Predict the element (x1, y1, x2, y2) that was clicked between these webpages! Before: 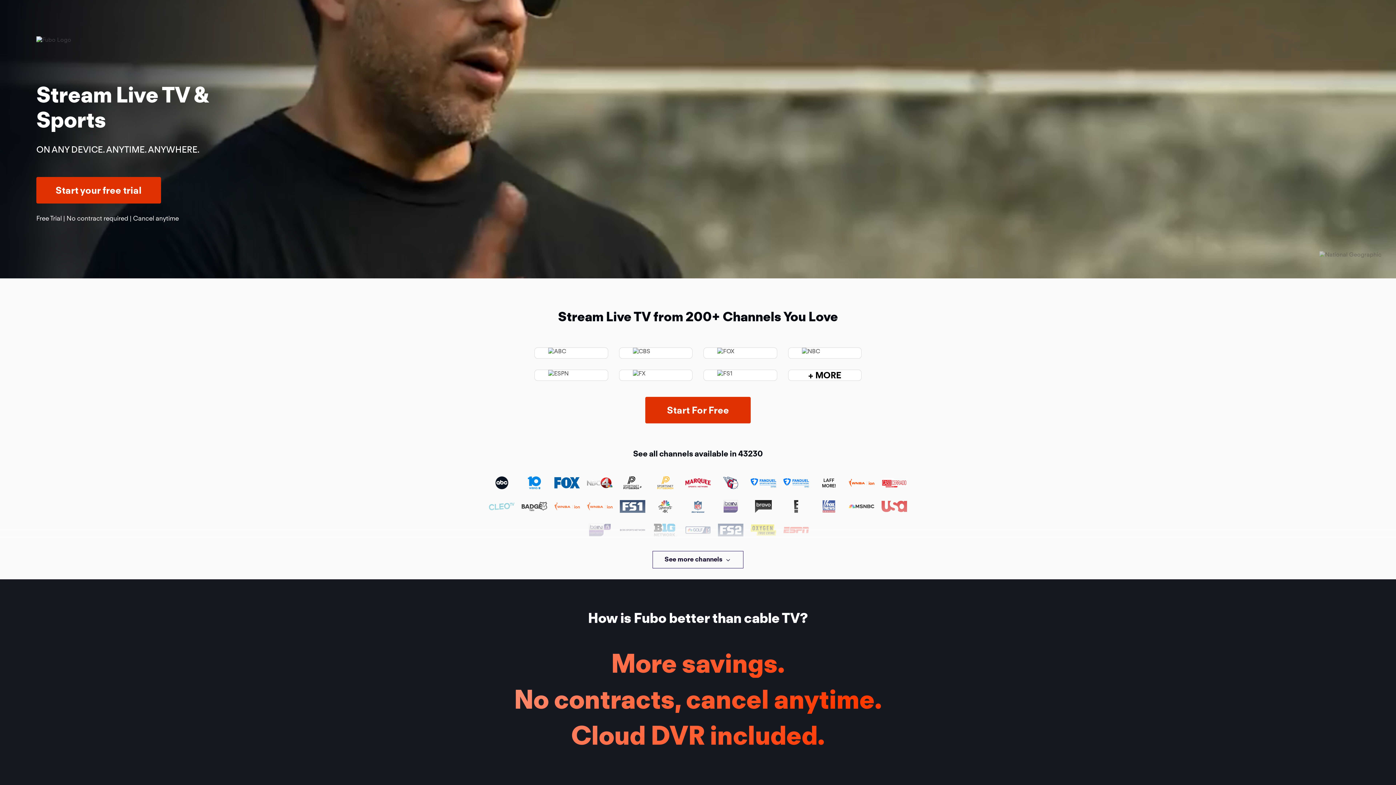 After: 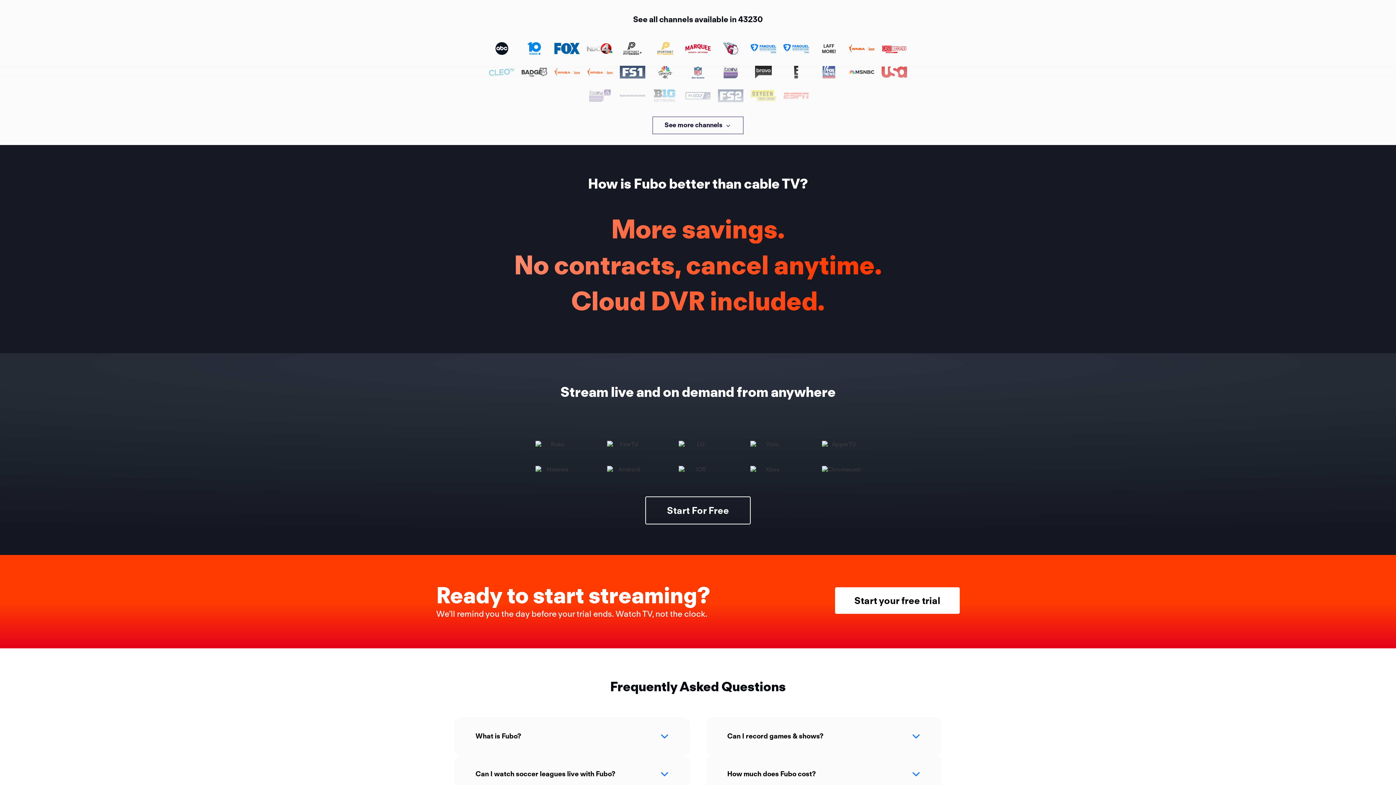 Action: bbox: (808, 370, 841, 380) label: + MORE